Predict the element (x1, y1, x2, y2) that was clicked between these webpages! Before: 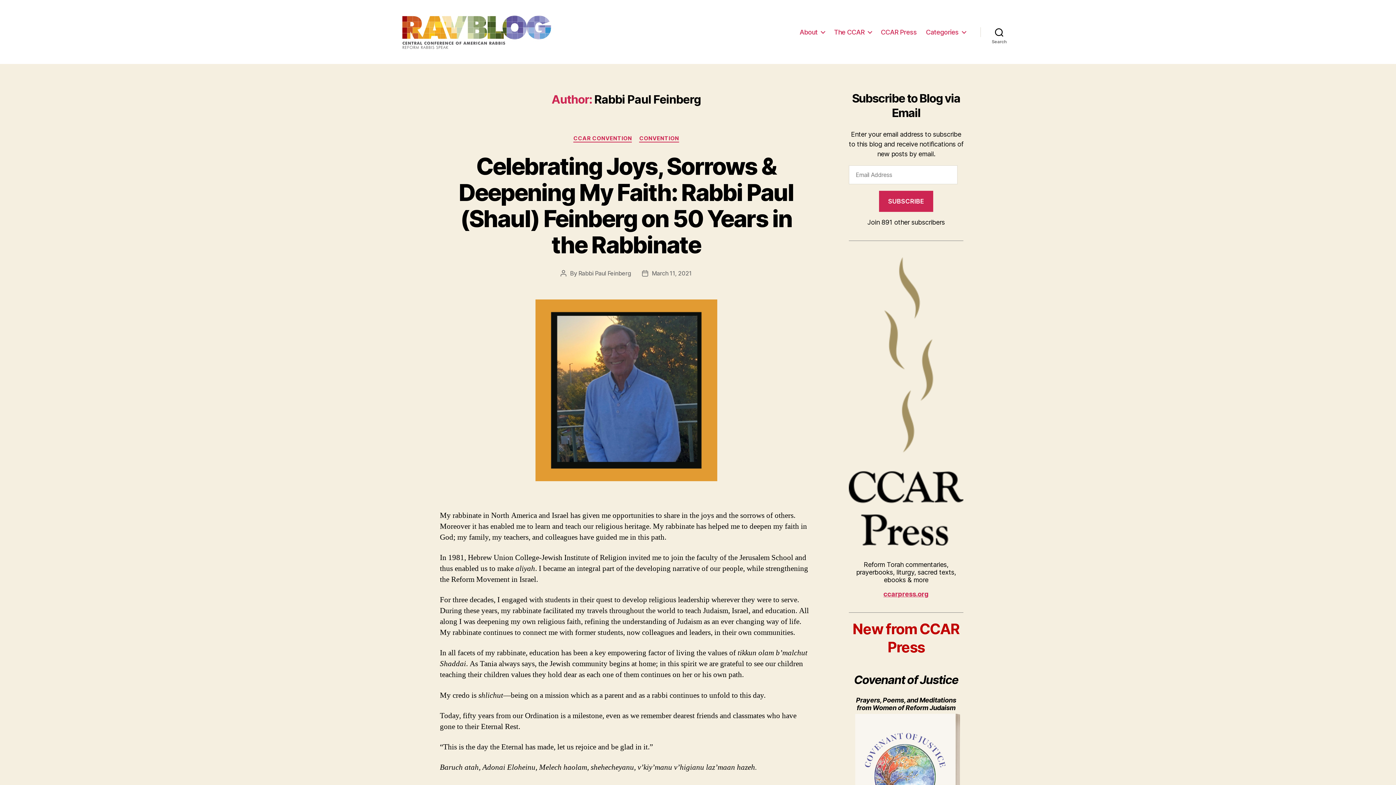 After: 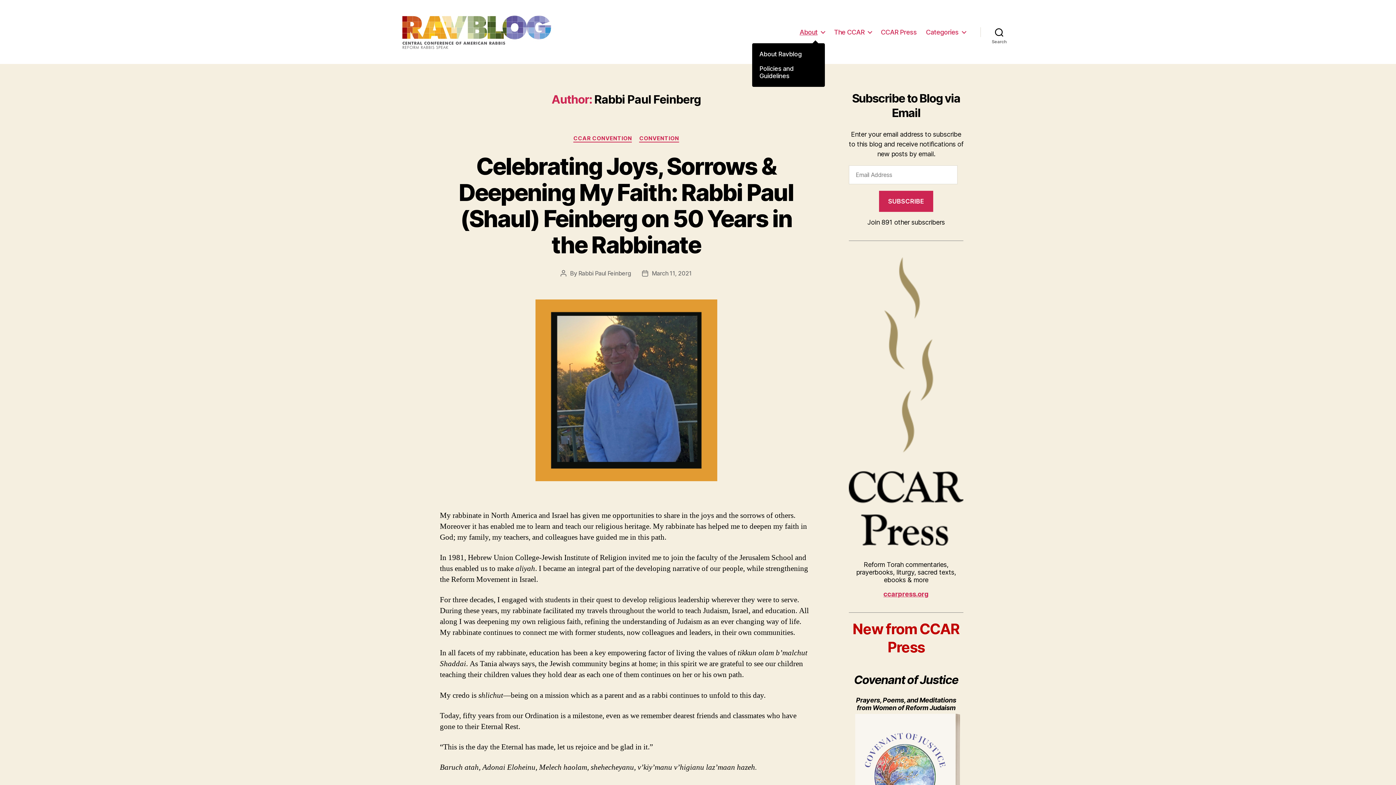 Action: bbox: (799, 28, 825, 35) label: About